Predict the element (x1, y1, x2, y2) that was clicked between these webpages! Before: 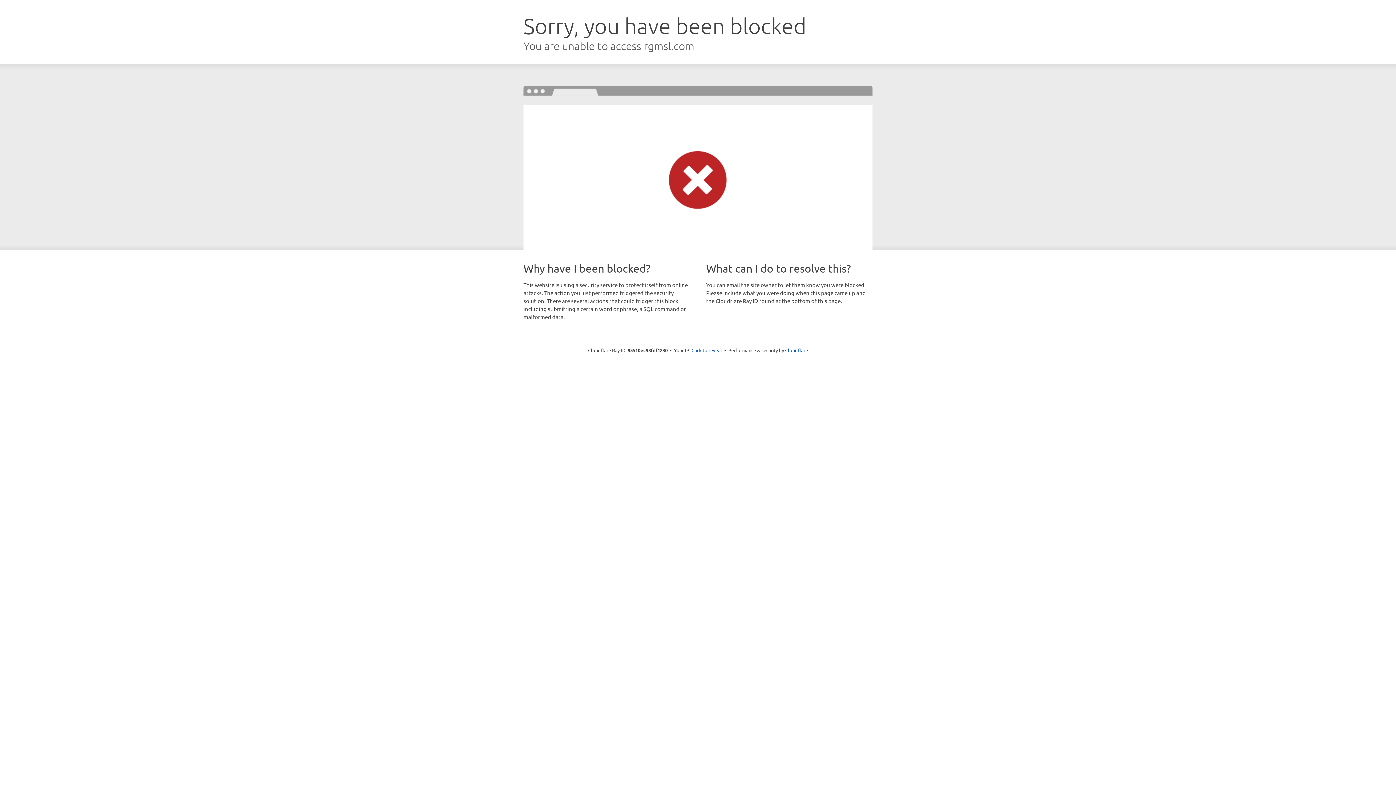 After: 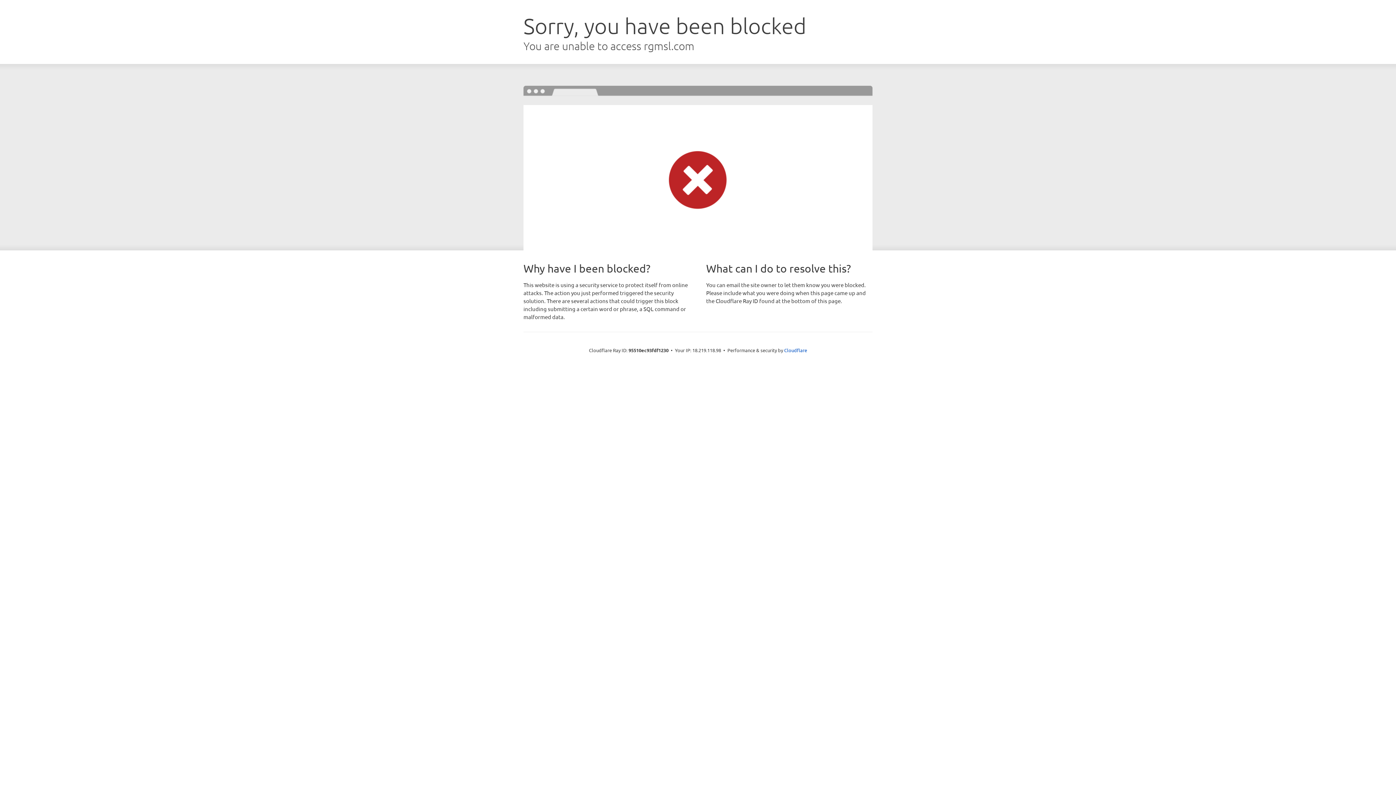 Action: label: Click to reveal bbox: (691, 346, 722, 353)